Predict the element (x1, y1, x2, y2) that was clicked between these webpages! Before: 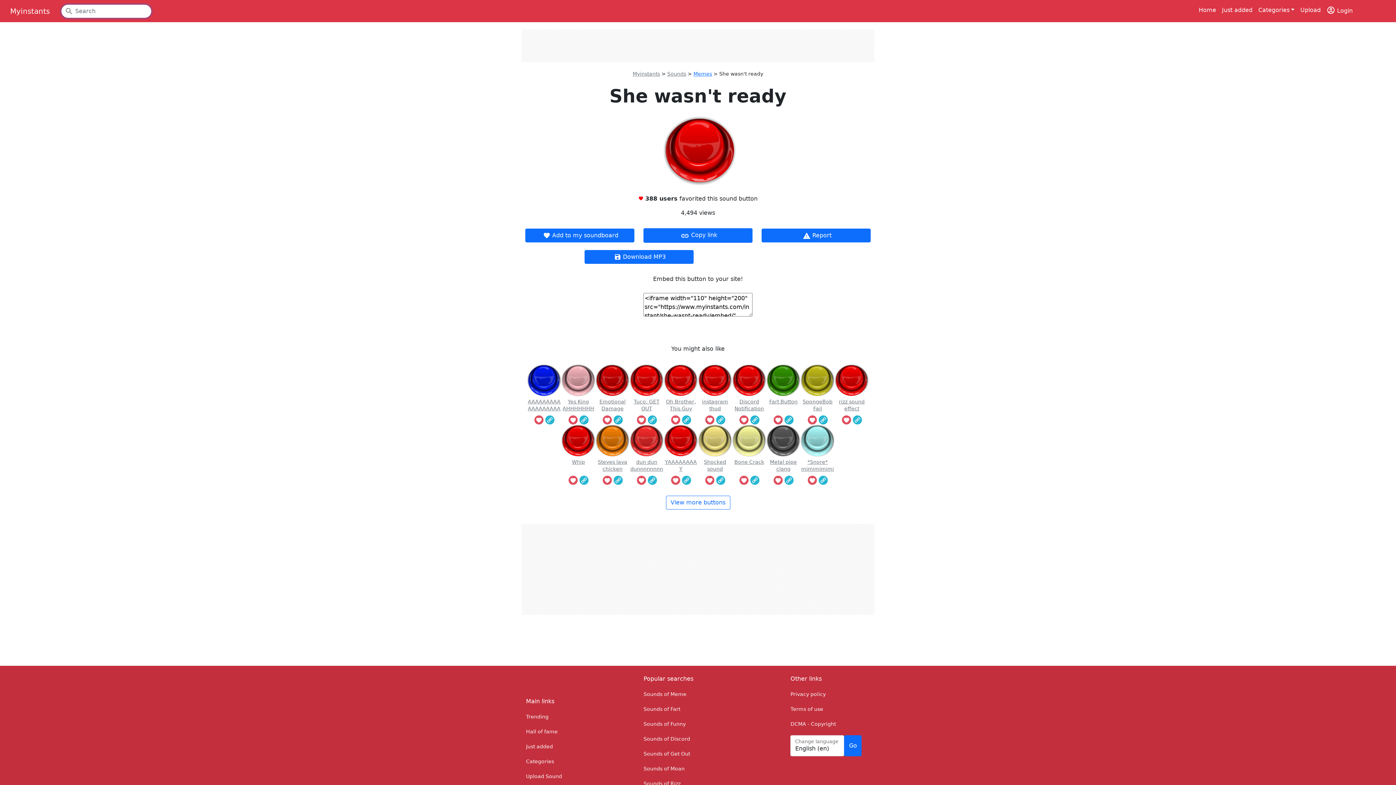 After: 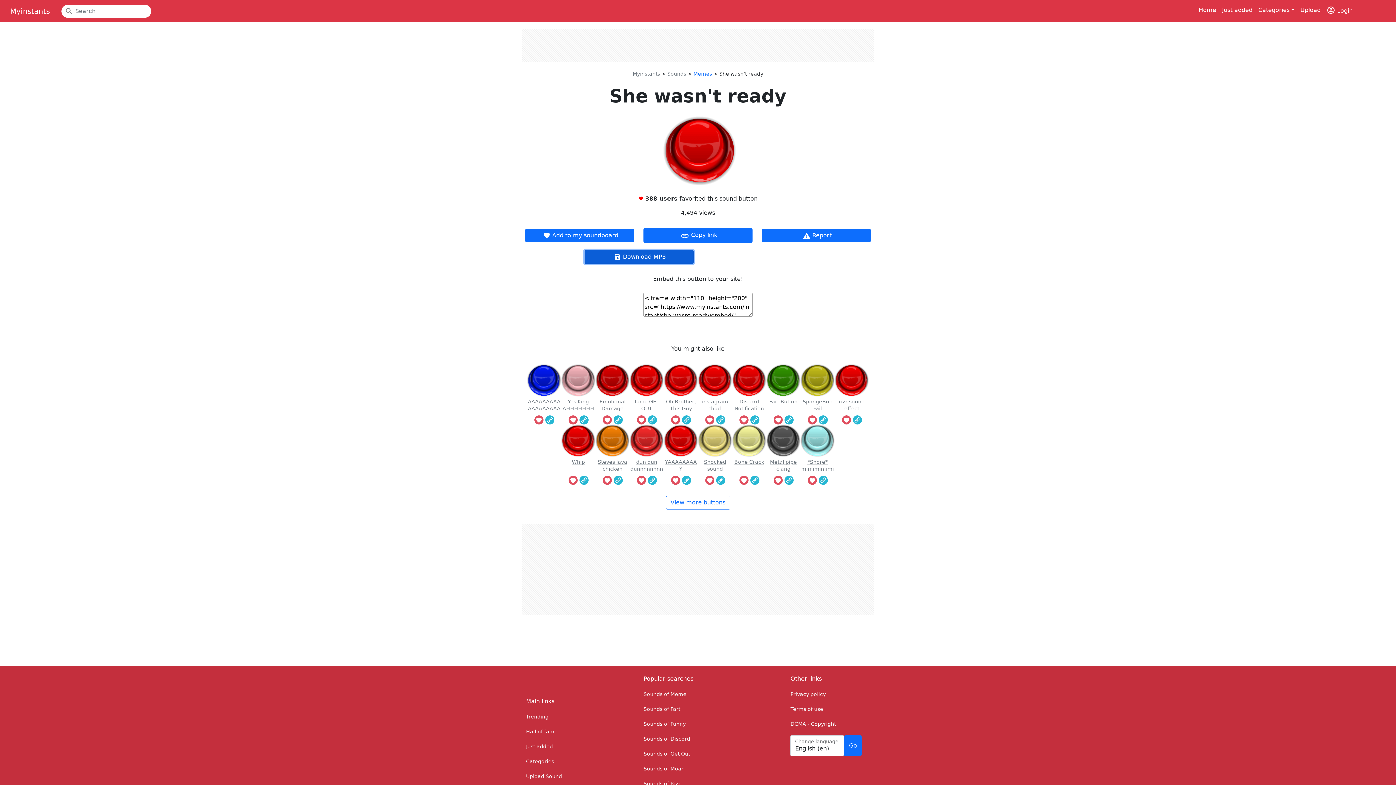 Action: label: Download MP3 bbox: (584, 250, 693, 264)